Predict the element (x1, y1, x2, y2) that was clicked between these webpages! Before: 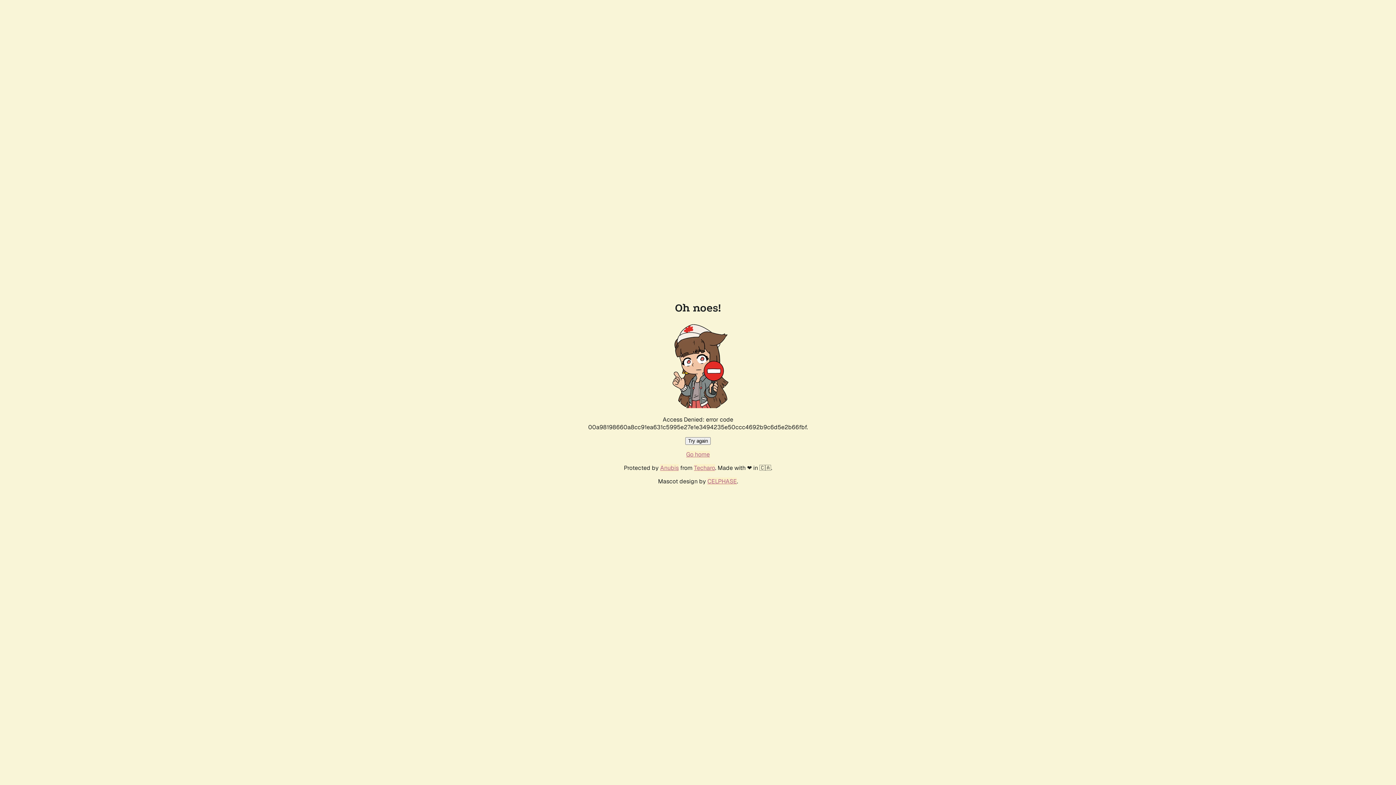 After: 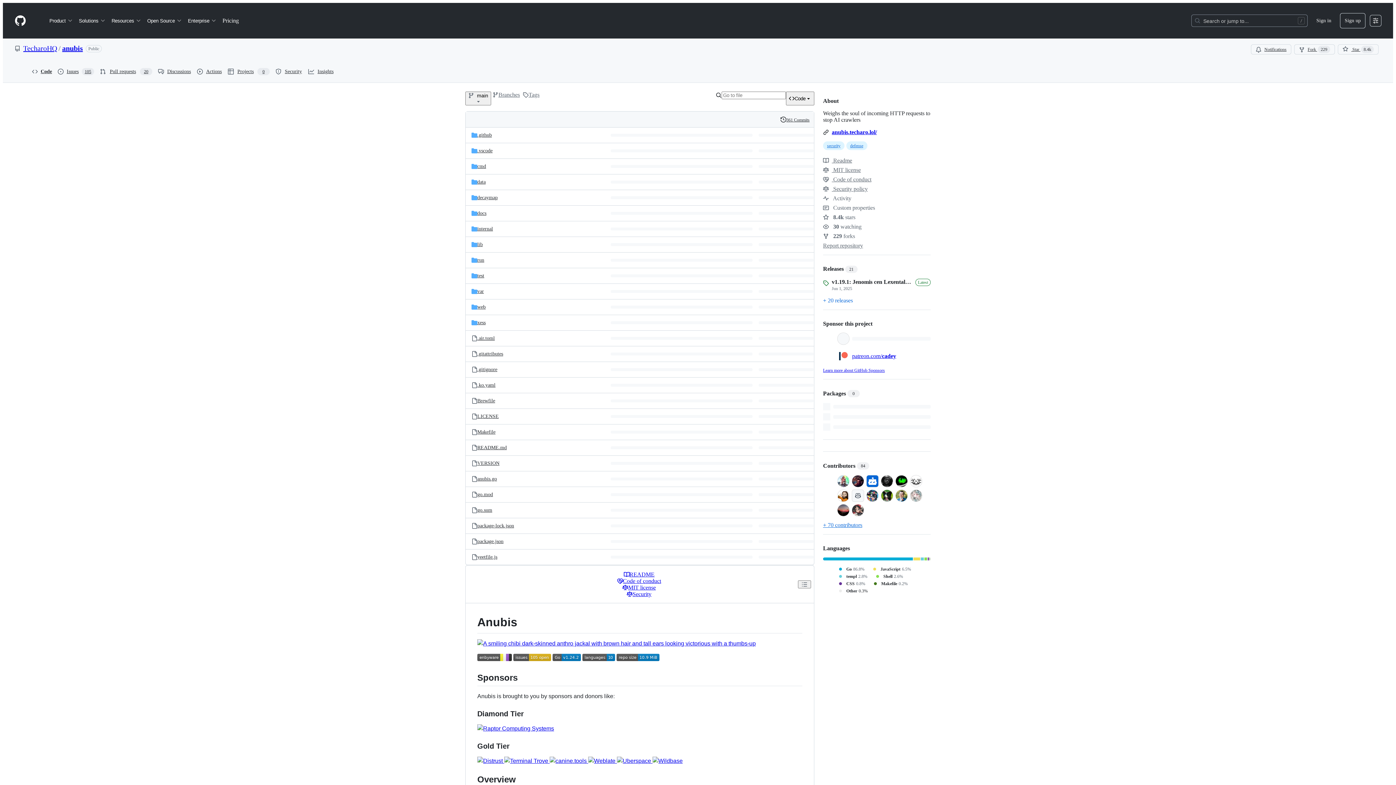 Action: label: Anubis bbox: (660, 464, 678, 472)